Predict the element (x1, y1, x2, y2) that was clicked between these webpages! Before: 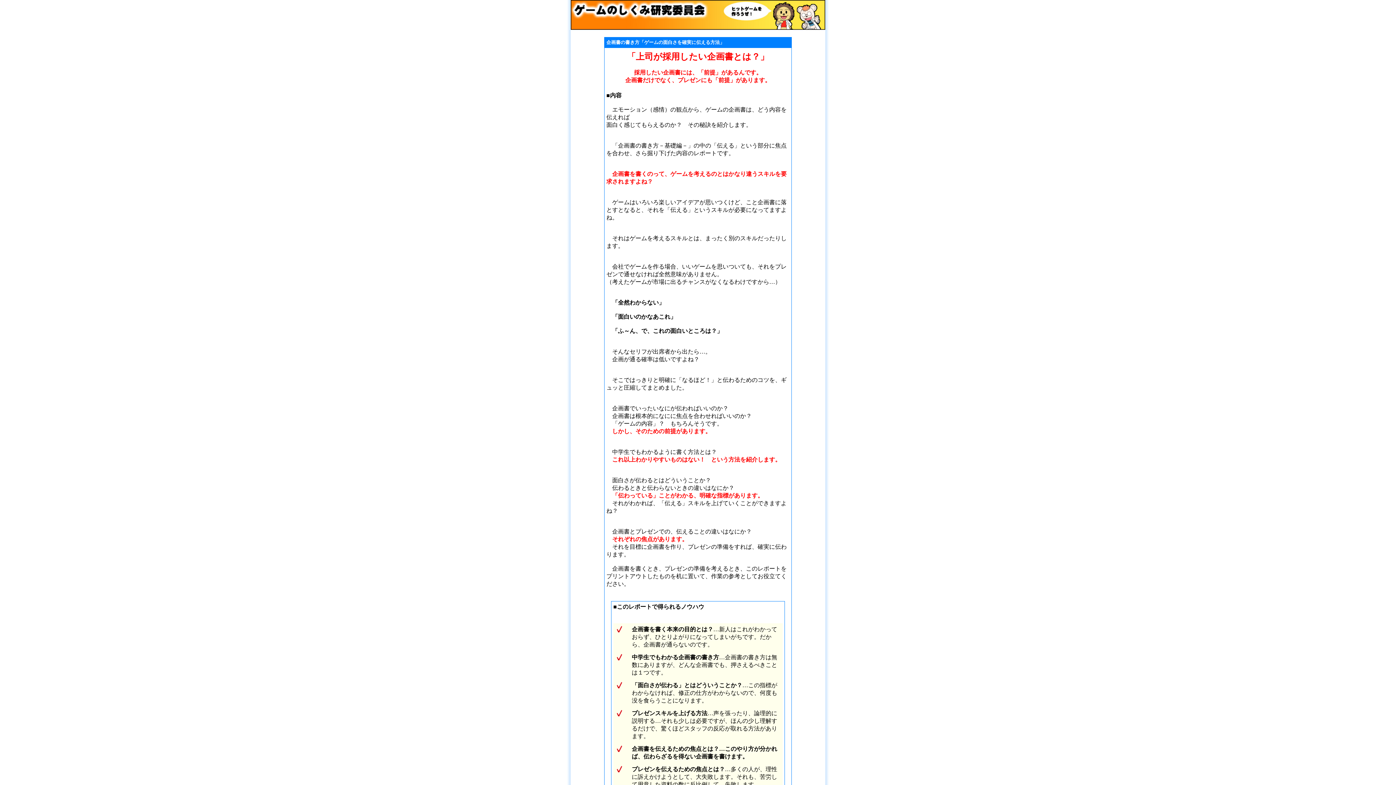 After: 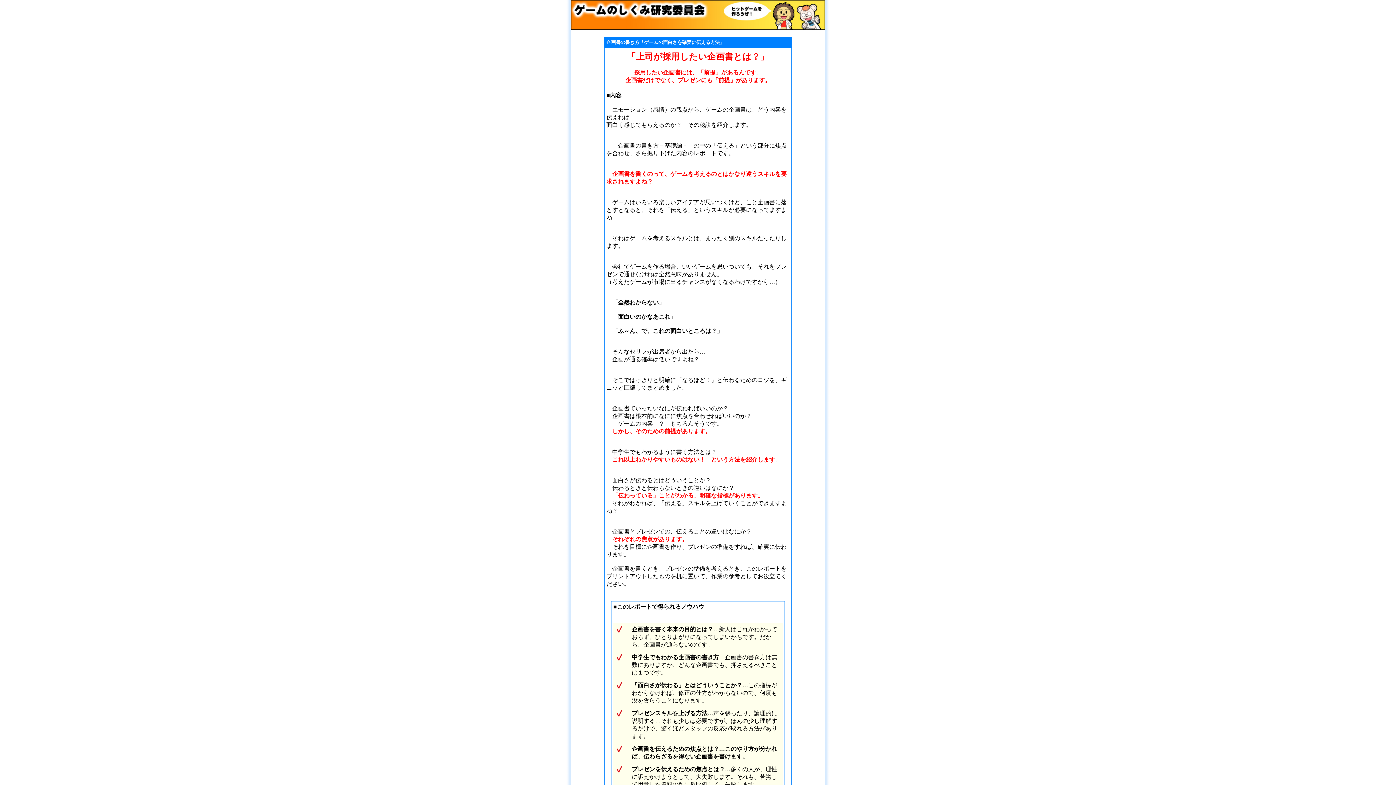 Action: bbox: (570, 24, 825, 30)